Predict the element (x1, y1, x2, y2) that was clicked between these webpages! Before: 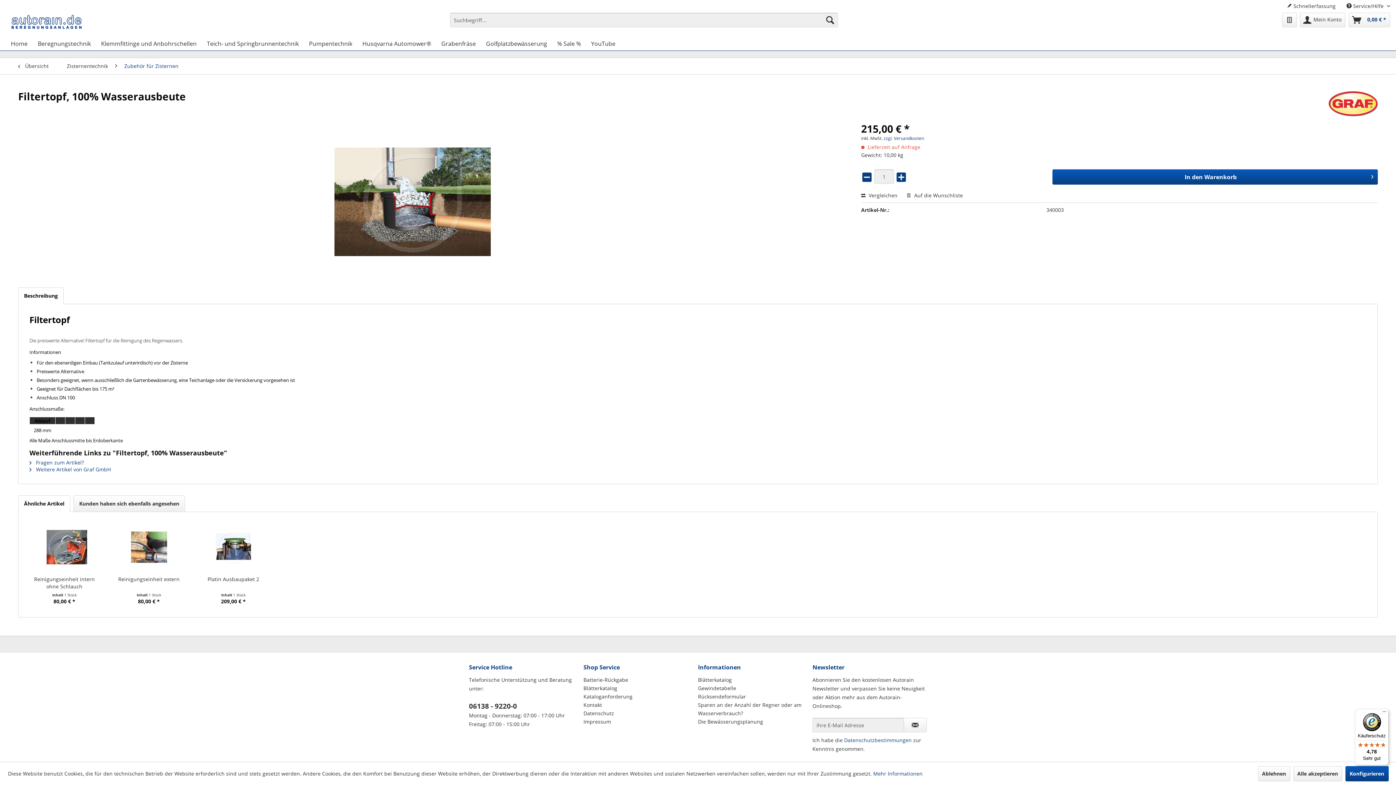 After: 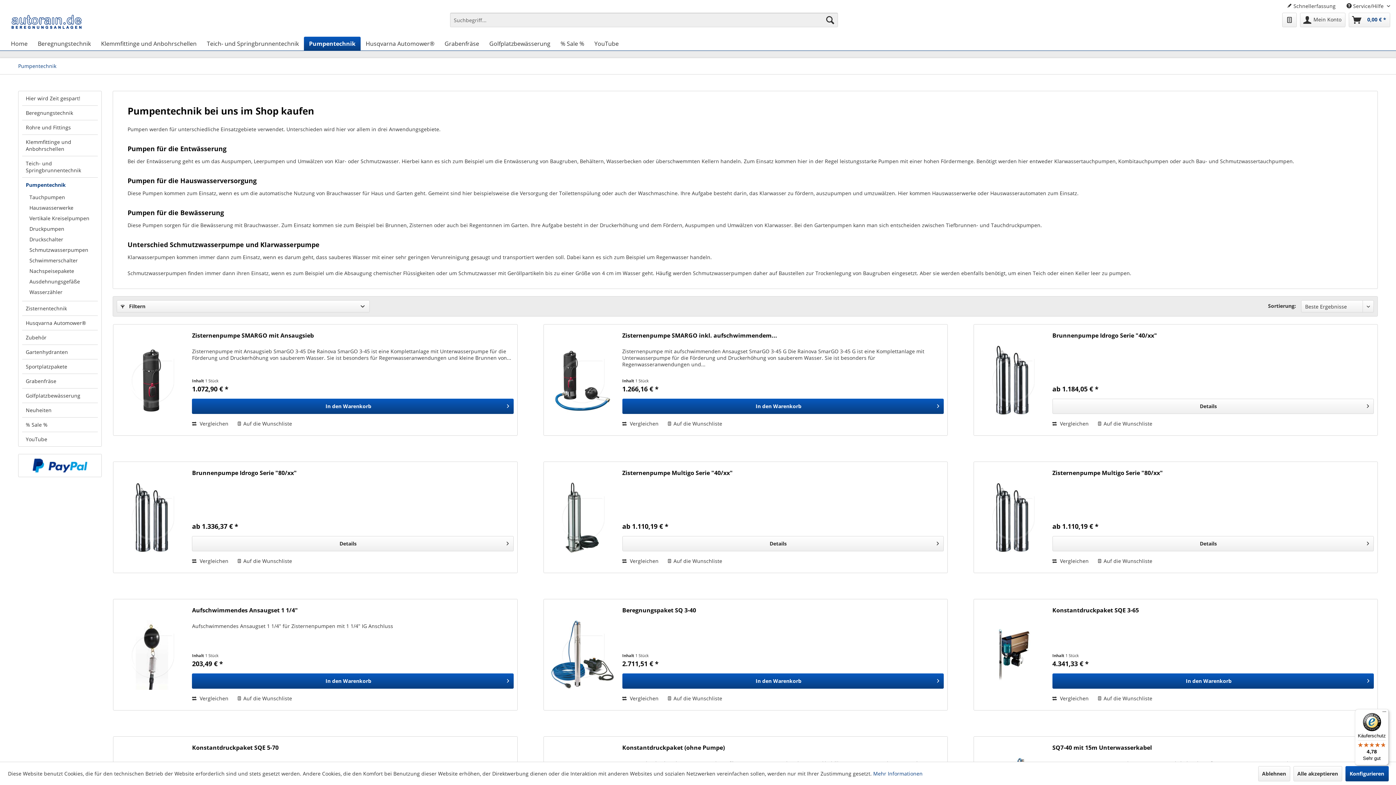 Action: label: Pumpentechnik bbox: (304, 36, 357, 50)